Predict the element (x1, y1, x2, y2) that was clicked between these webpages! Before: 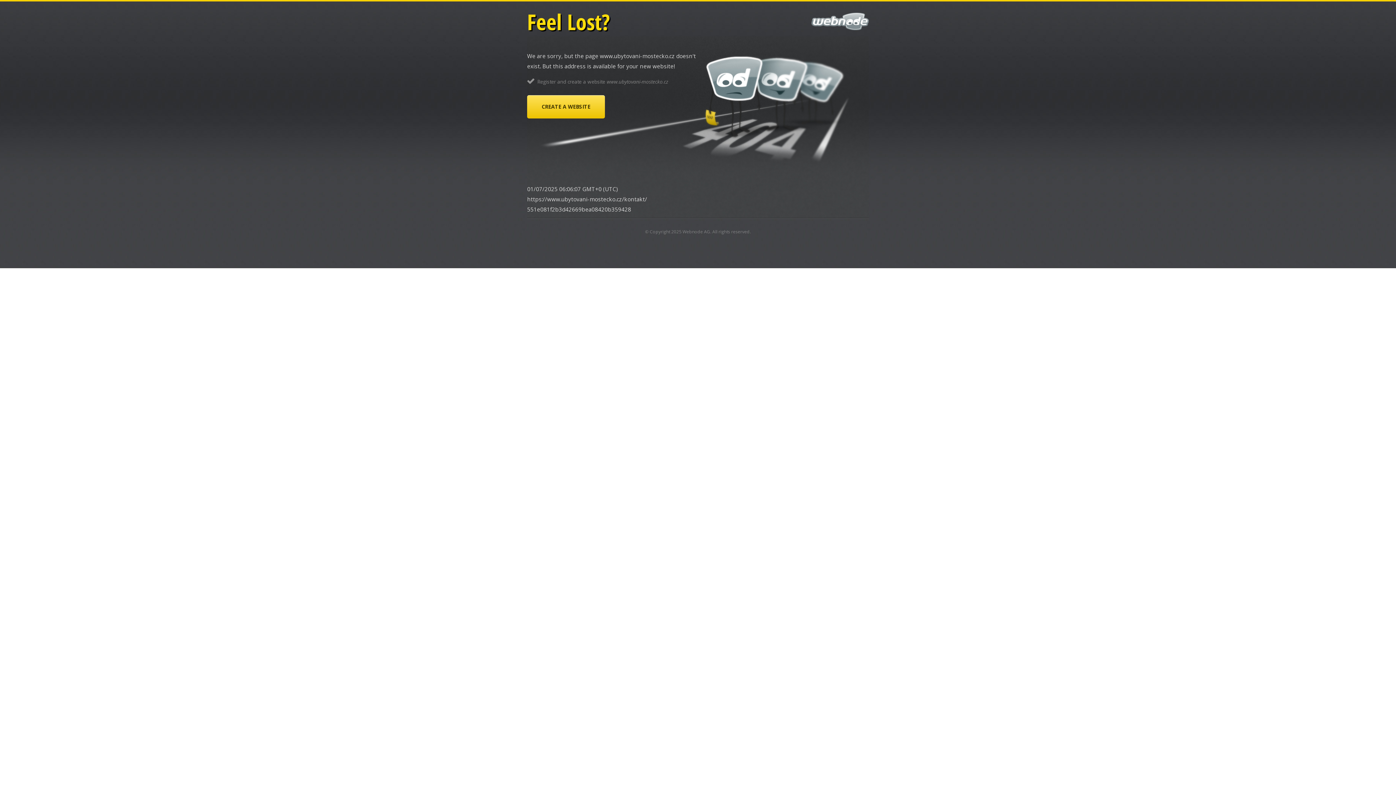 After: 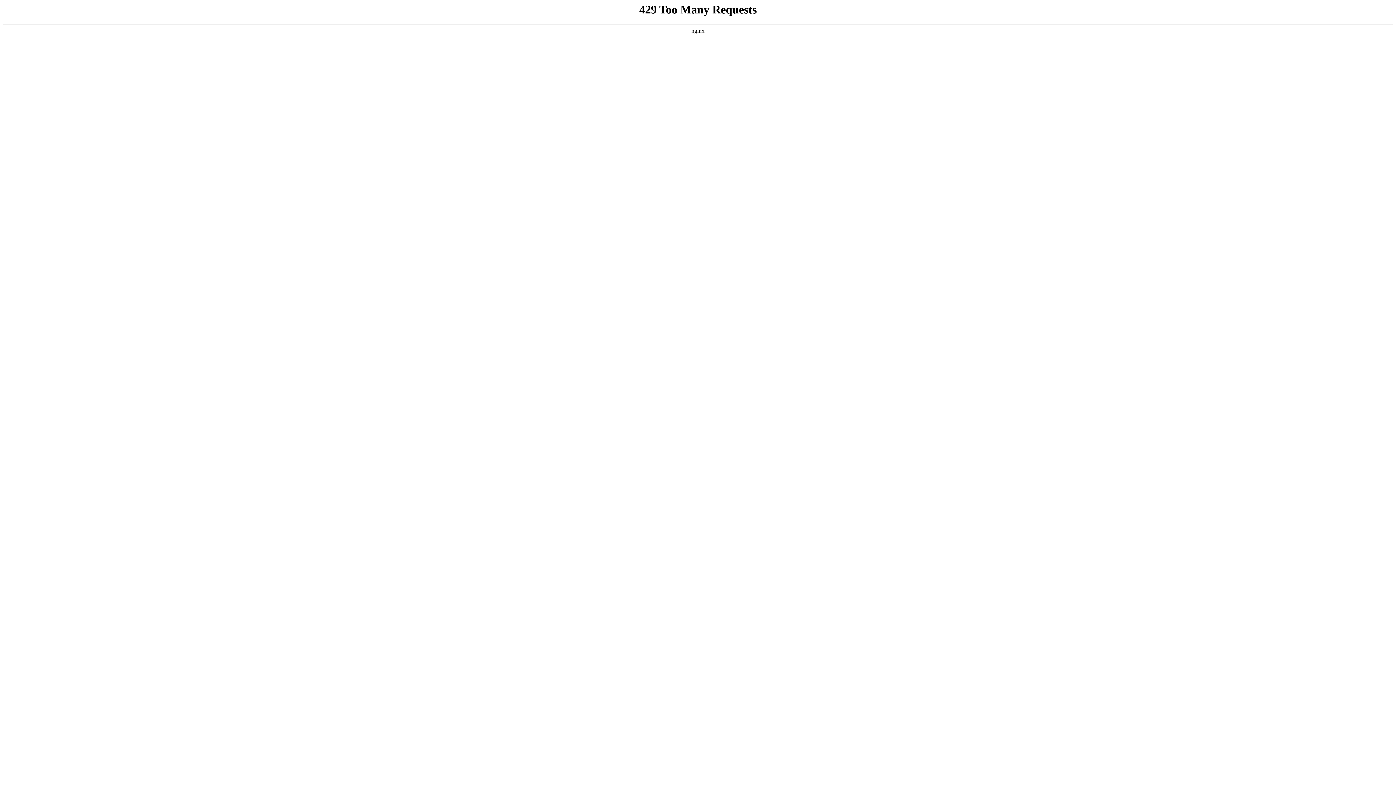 Action: label: CREATE A WEBSITE bbox: (527, 95, 605, 118)